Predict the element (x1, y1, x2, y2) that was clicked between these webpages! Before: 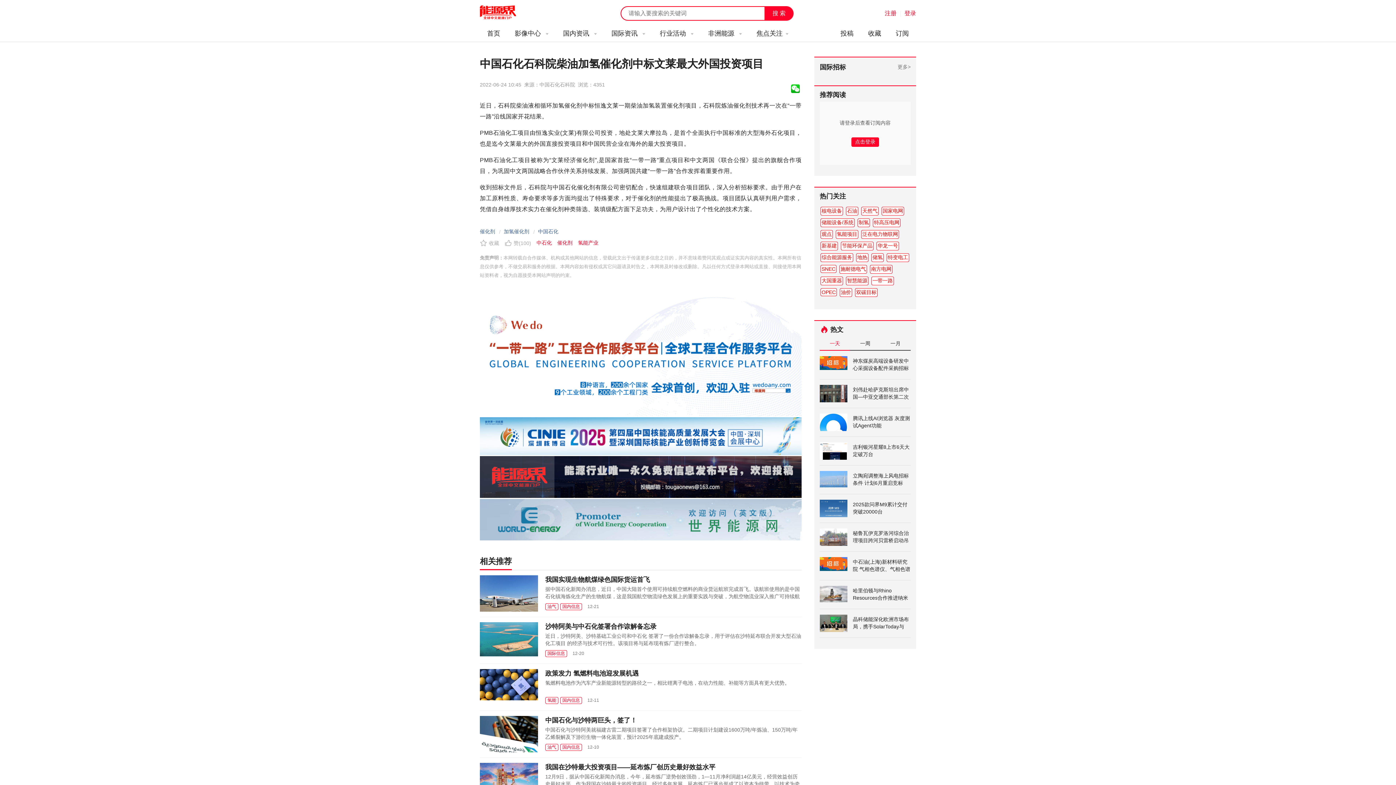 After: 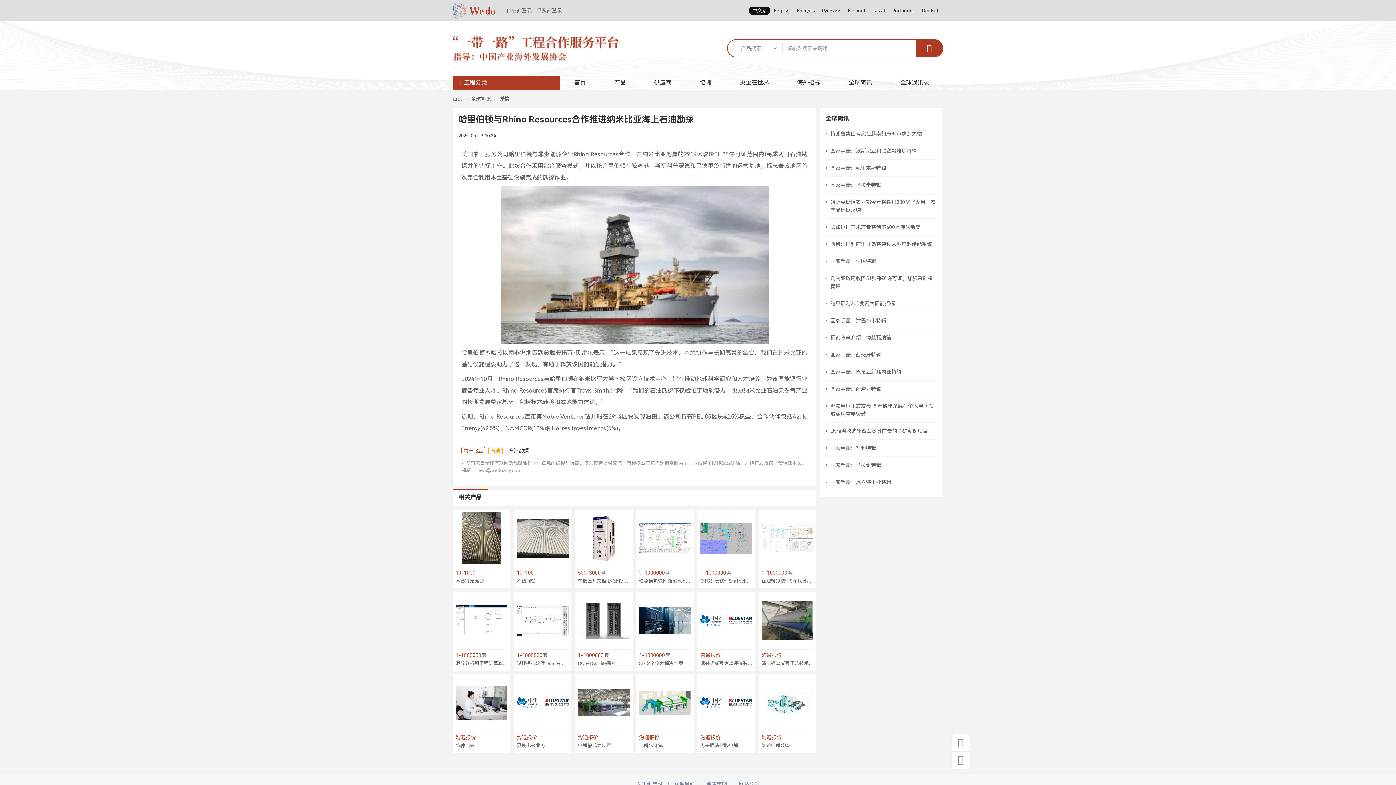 Action: bbox: (820, 580, 910, 609) label: 哈里伯顿与Rhino Resources合作推进纳米比亚海上石油勘探